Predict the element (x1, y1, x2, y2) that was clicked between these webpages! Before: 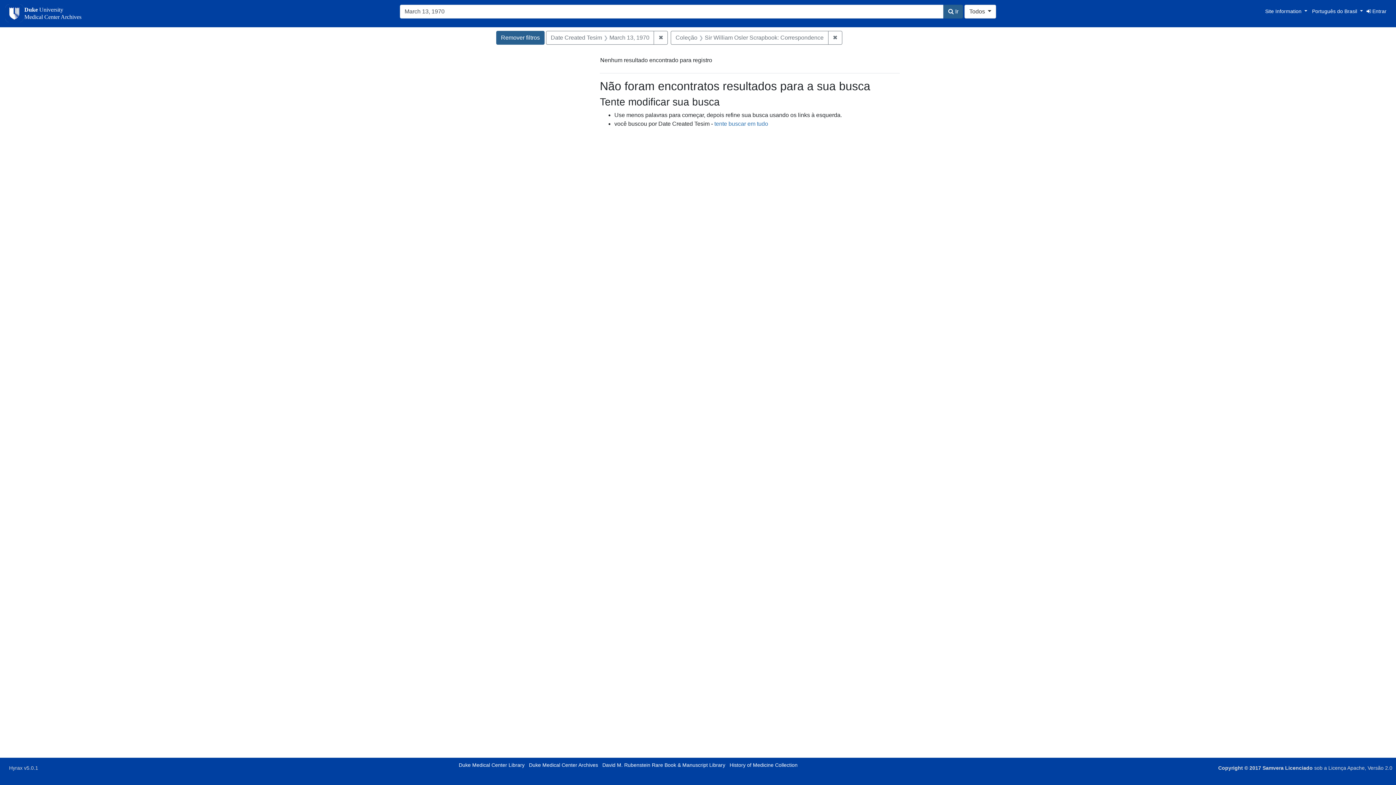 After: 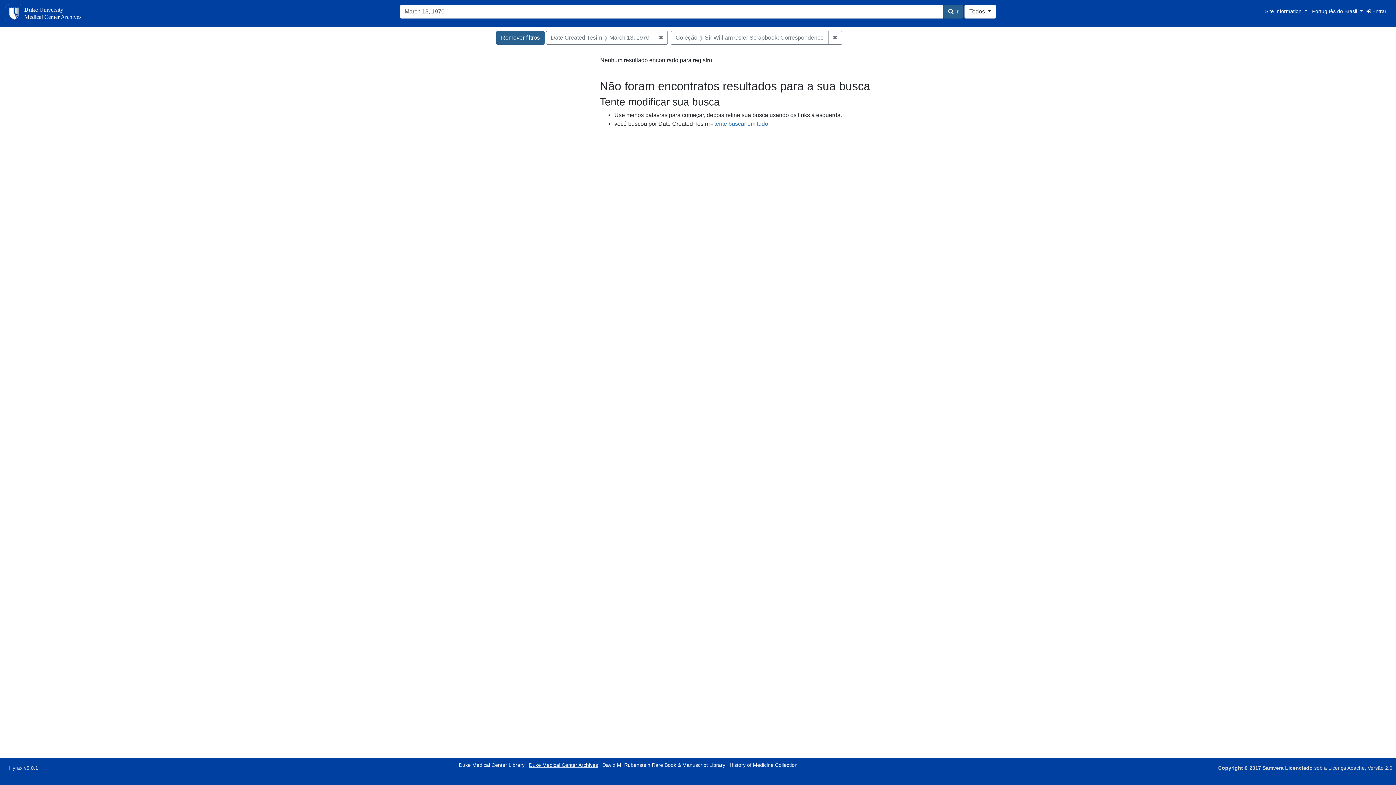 Action: bbox: (529, 762, 598, 768) label: Duke Medical Center Archives